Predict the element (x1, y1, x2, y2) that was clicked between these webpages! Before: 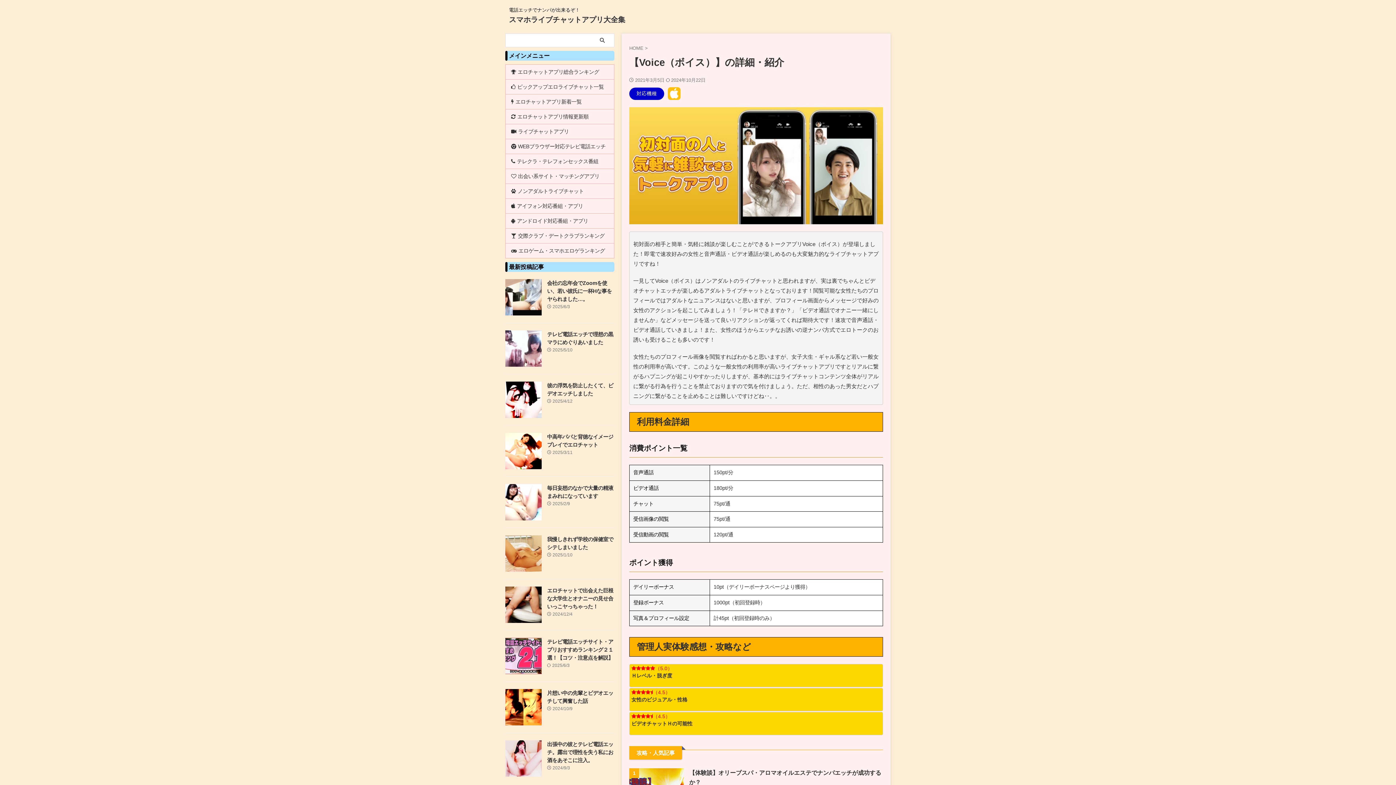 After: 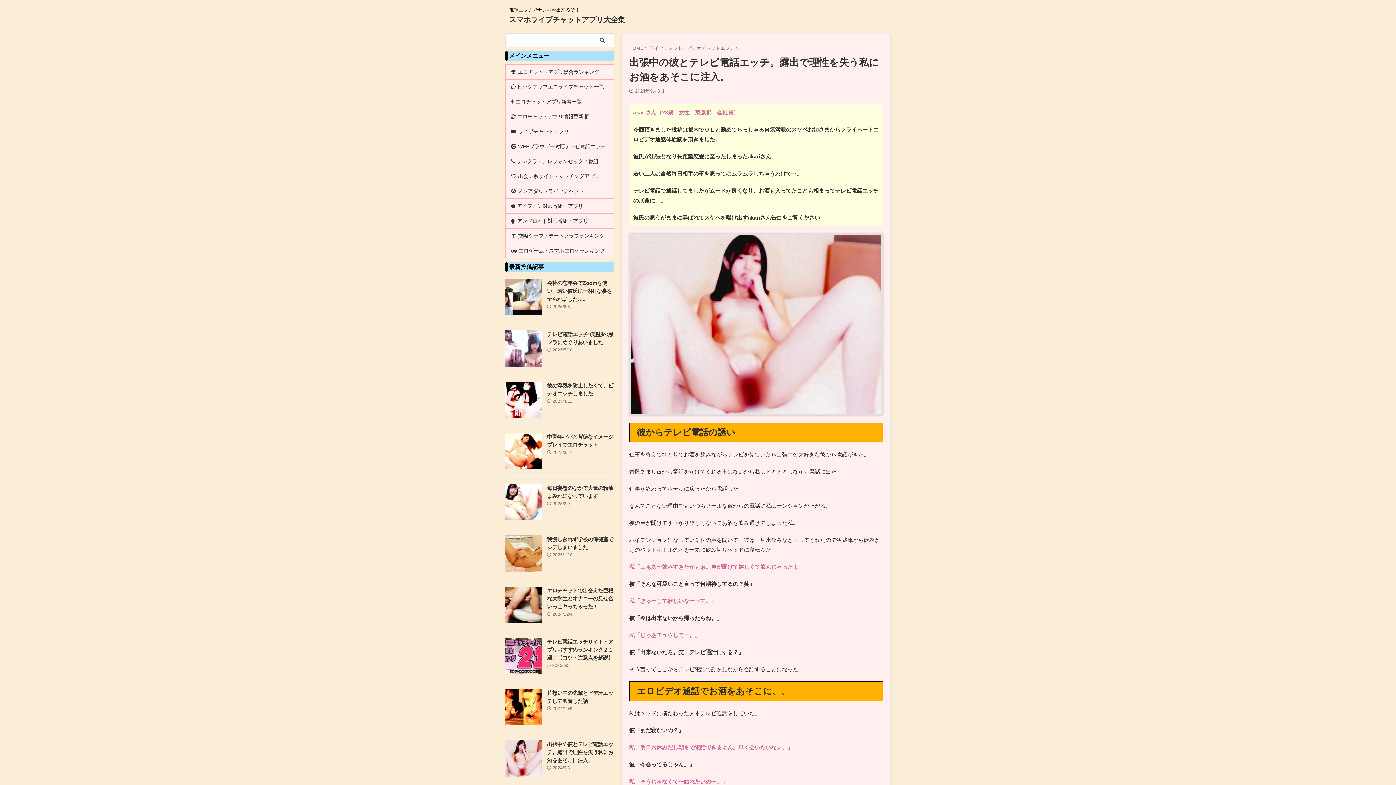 Action: bbox: (505, 770, 541, 776)